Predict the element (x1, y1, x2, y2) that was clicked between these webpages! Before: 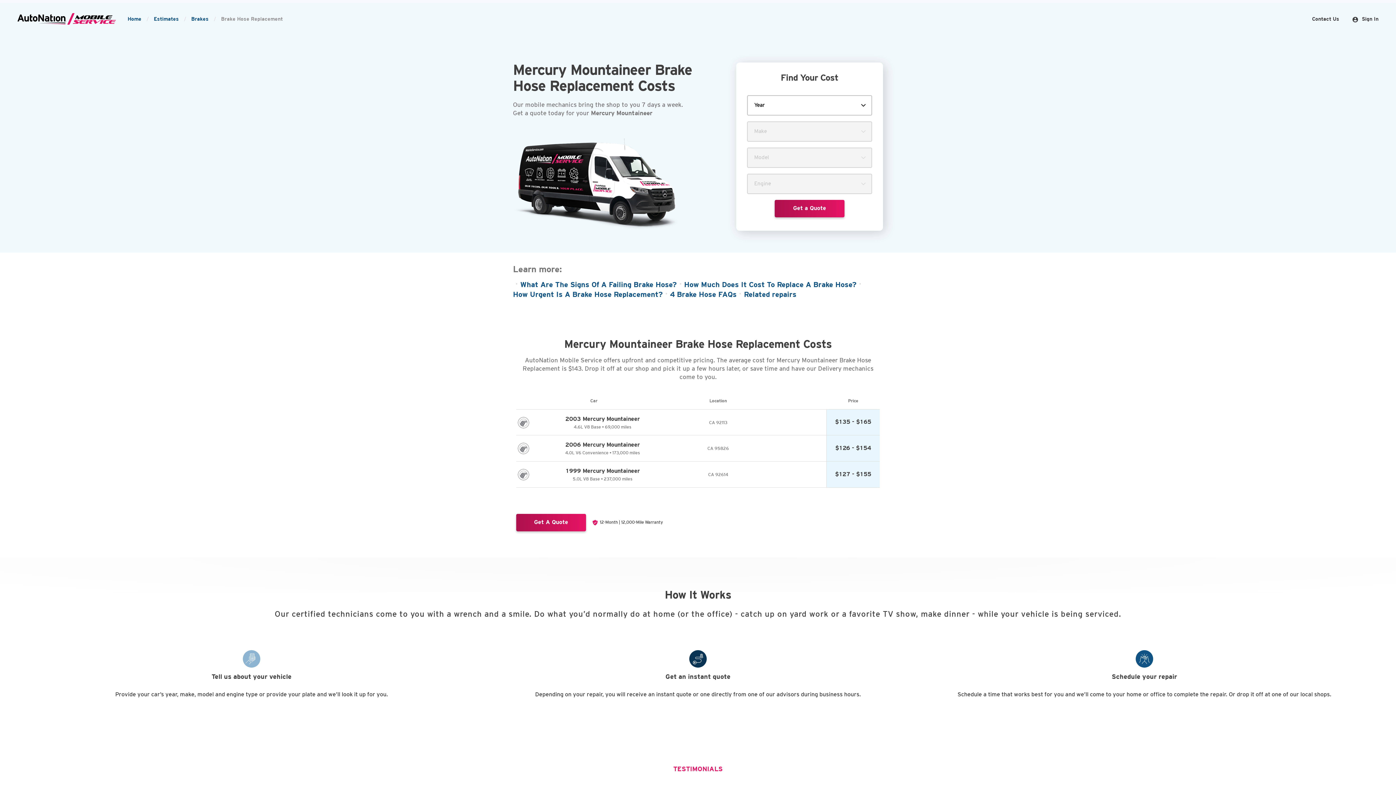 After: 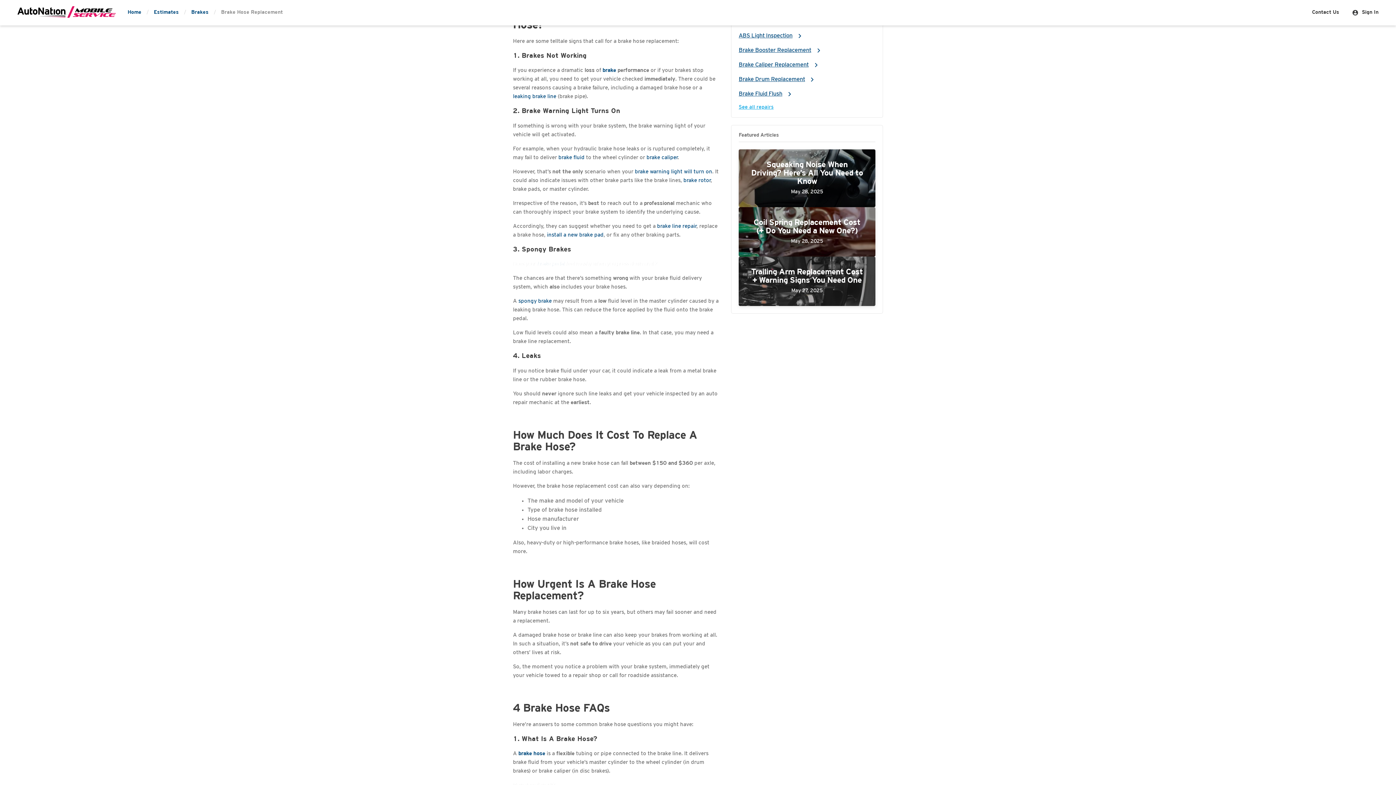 Action: label: What Are The Signs Of A Failing Brake Hose? bbox: (520, 280, 676, 290)